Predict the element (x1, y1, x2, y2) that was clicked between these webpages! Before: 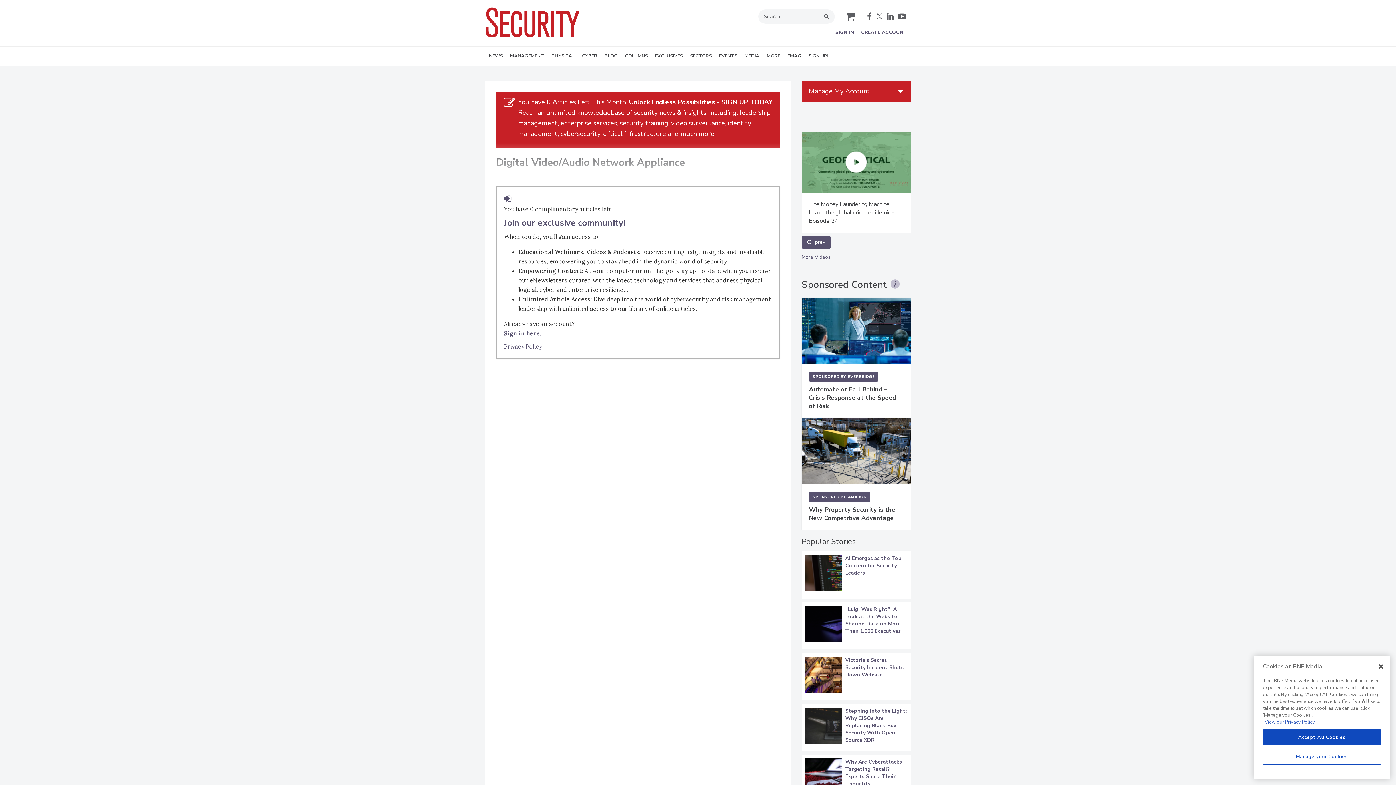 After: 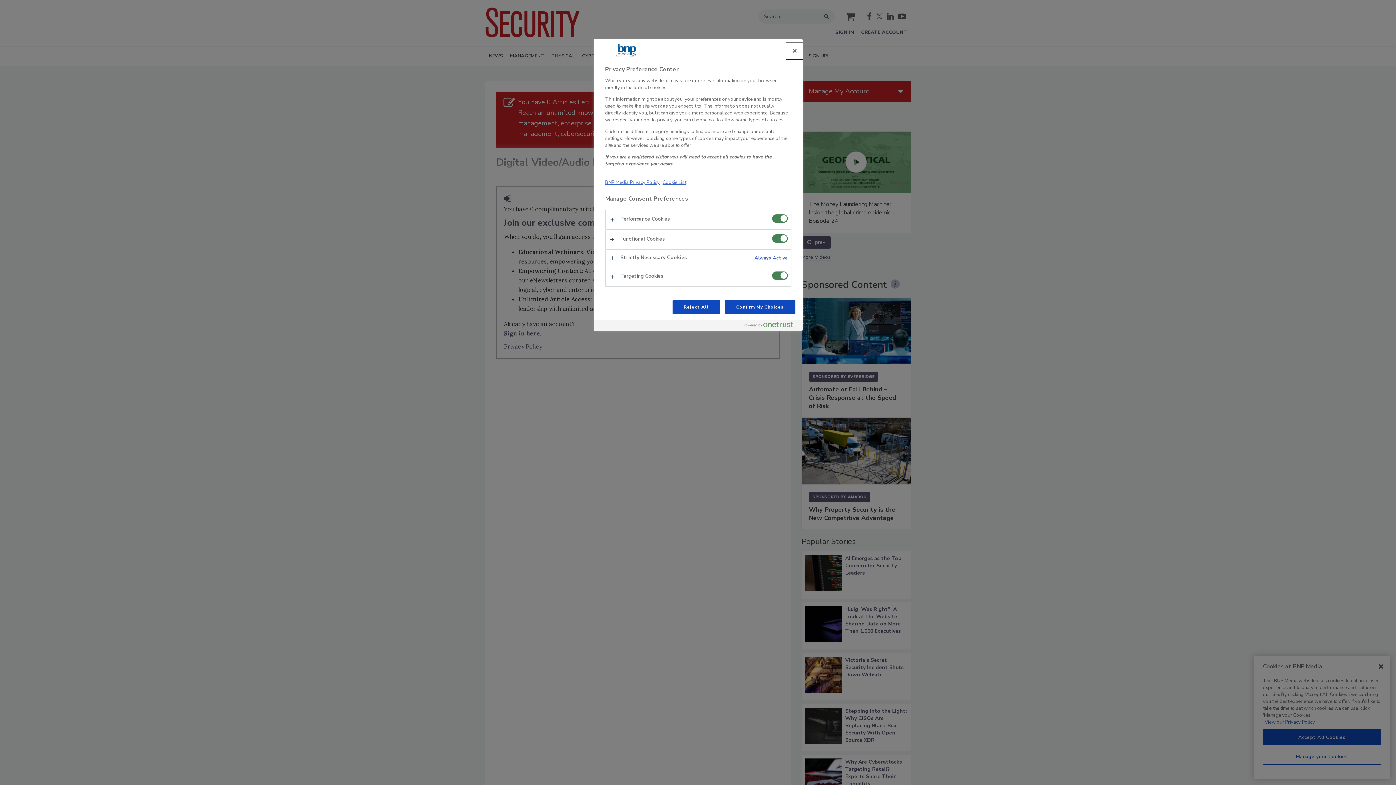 Action: bbox: (1263, 749, 1381, 765) label: Manage your Cookies